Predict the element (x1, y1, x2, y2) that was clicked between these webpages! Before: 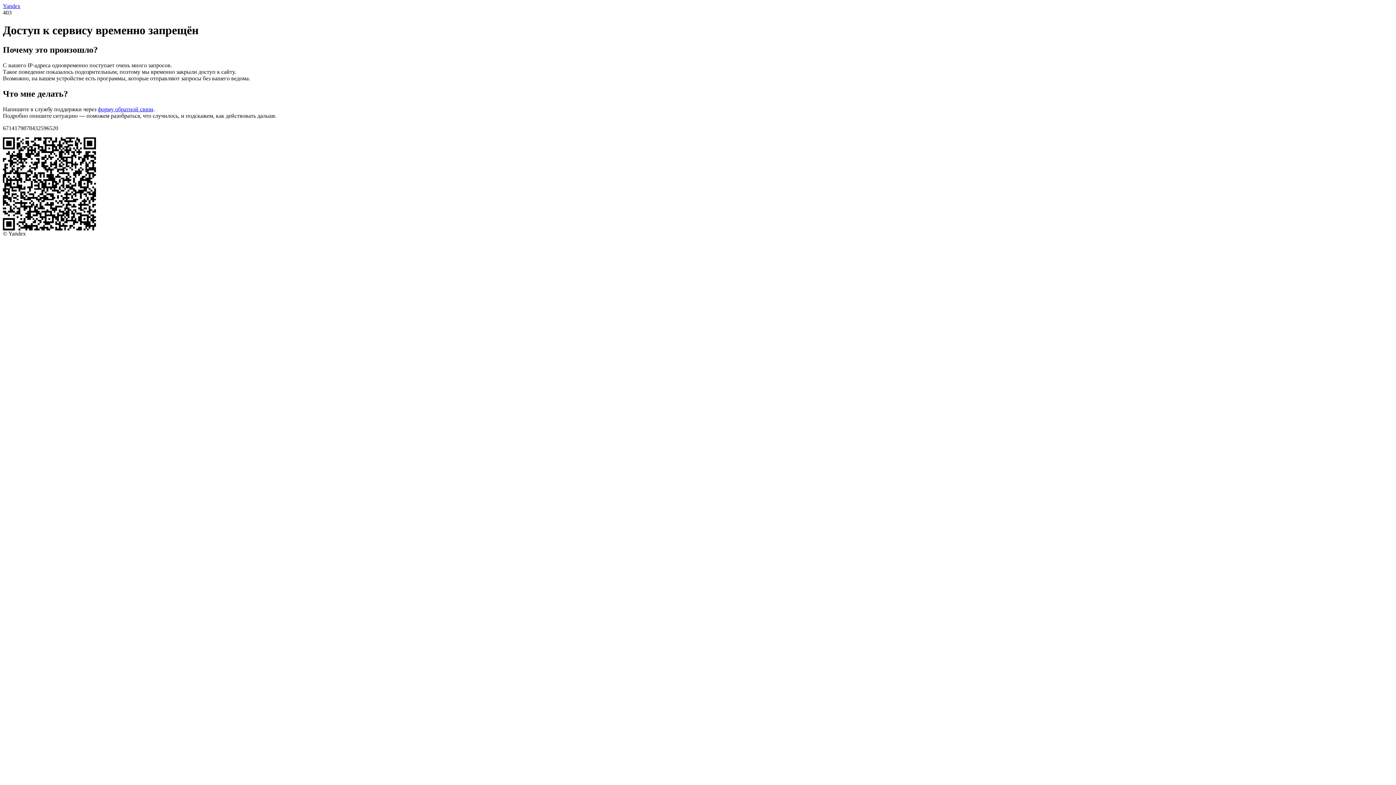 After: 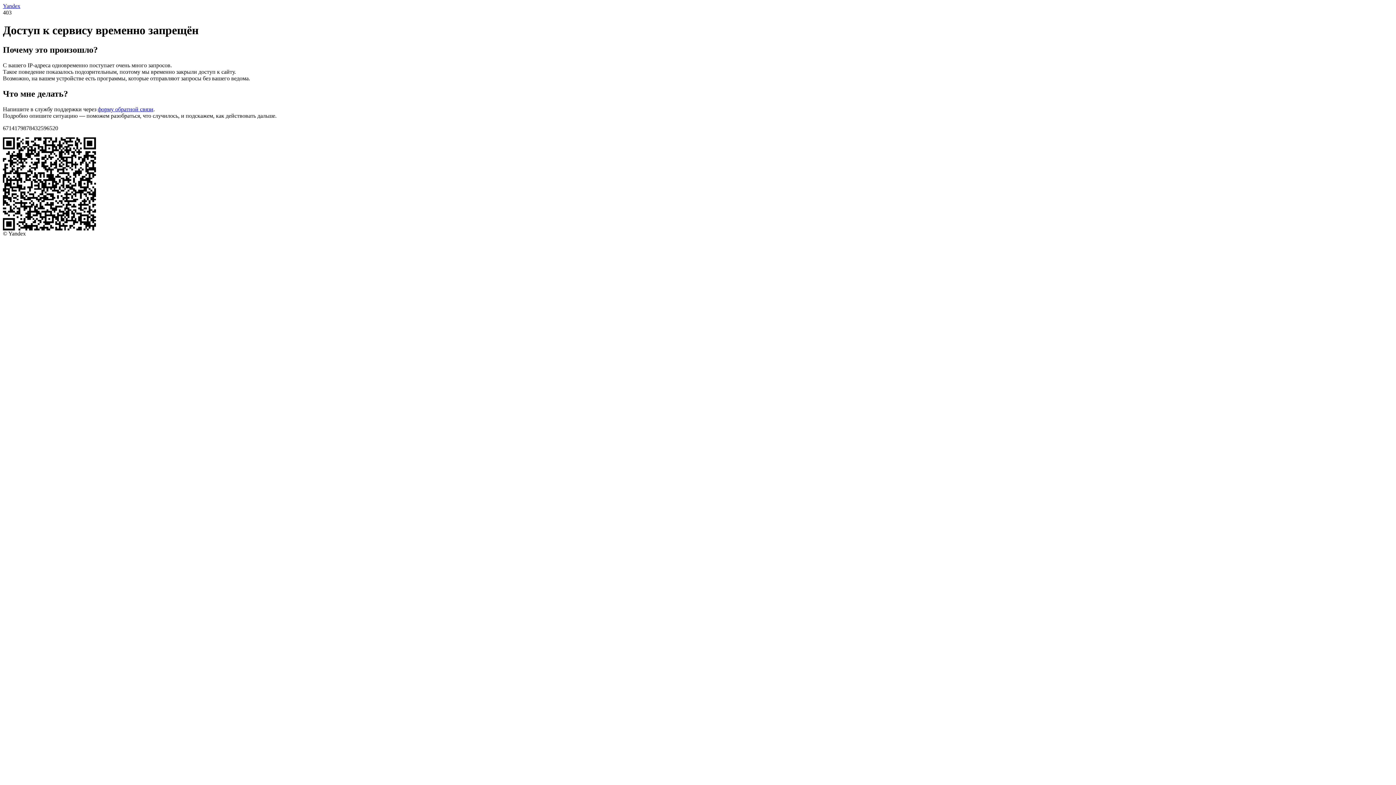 Action: bbox: (2, 2, 20, 9) label: Yandex